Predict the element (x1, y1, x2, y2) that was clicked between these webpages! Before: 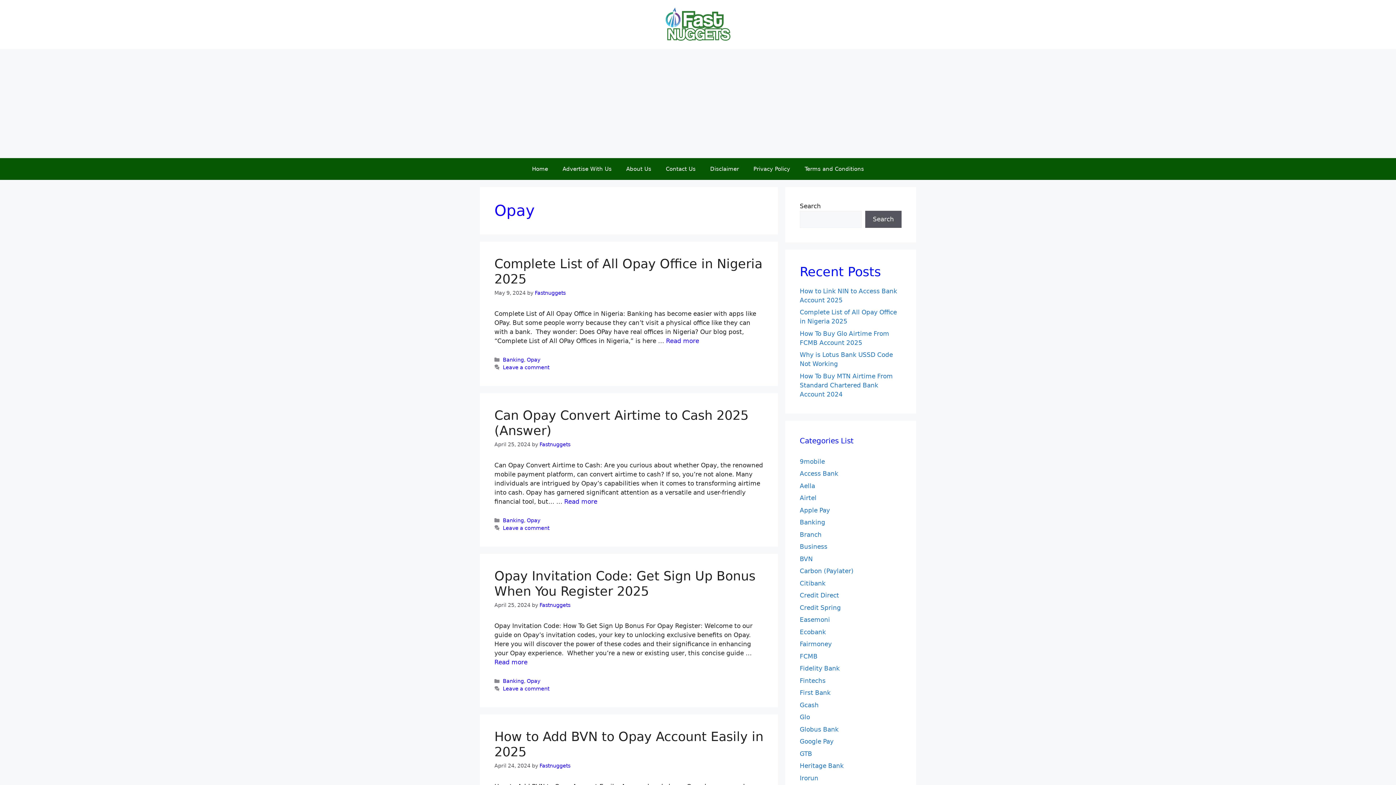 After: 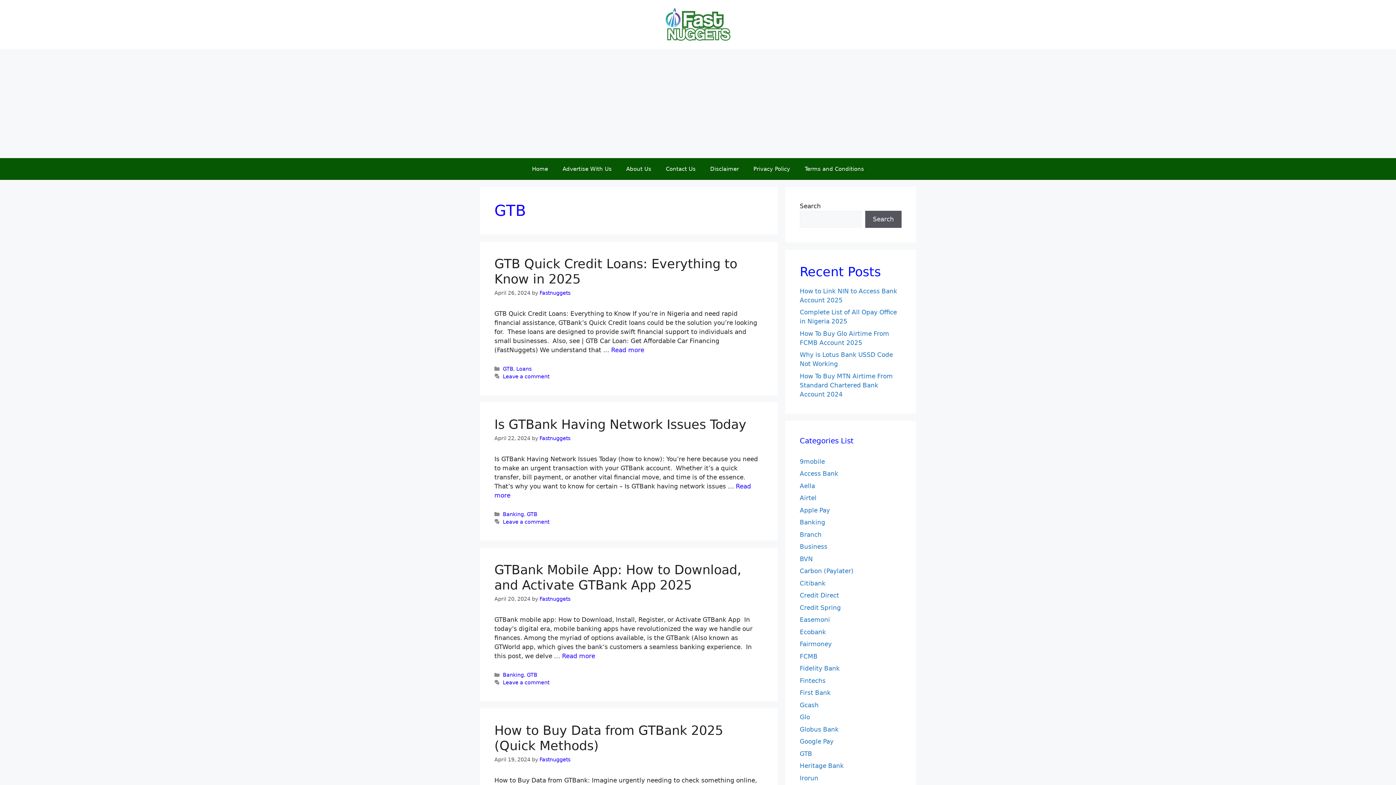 Action: label: GTB bbox: (800, 750, 812, 757)